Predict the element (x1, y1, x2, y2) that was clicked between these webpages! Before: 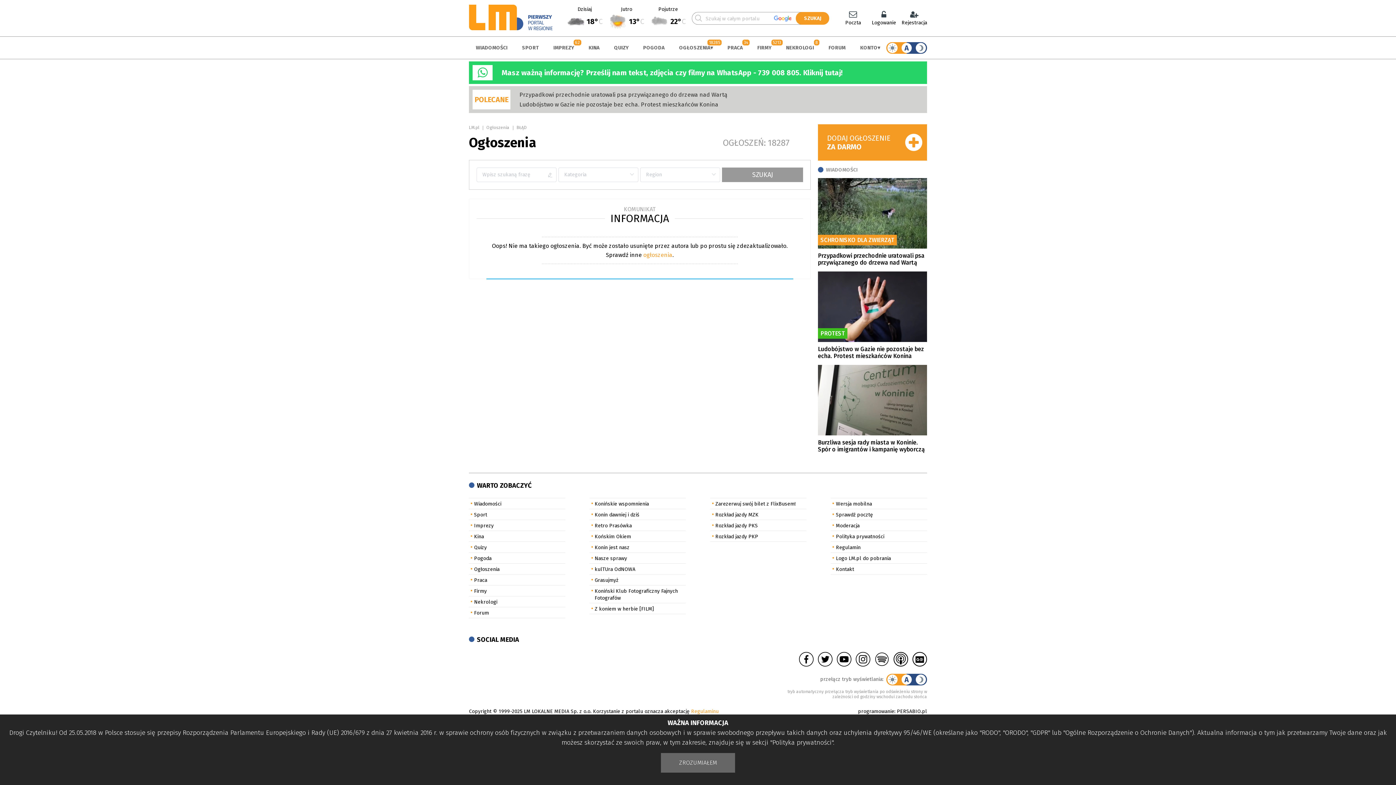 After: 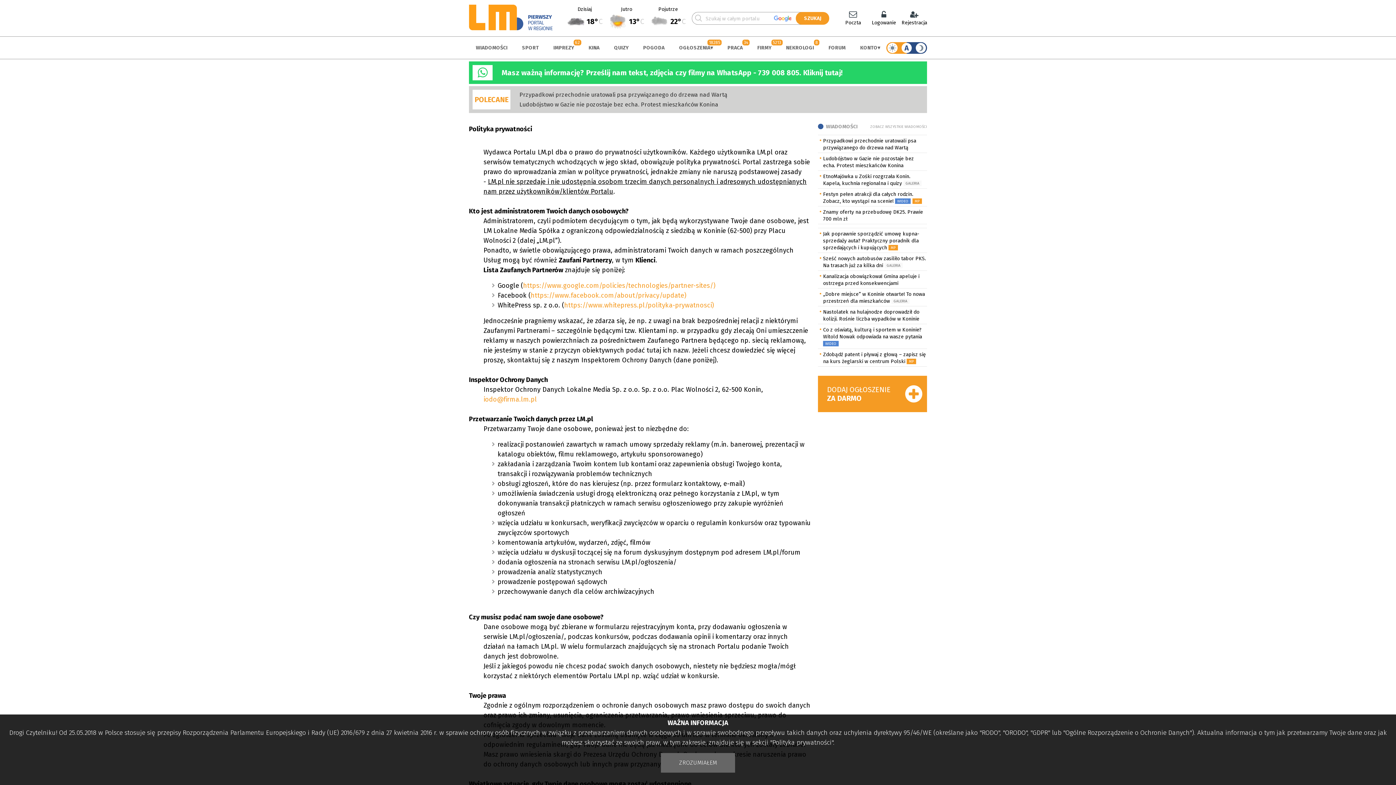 Action: bbox: (836, 533, 884, 540) label: Polityka prywatności